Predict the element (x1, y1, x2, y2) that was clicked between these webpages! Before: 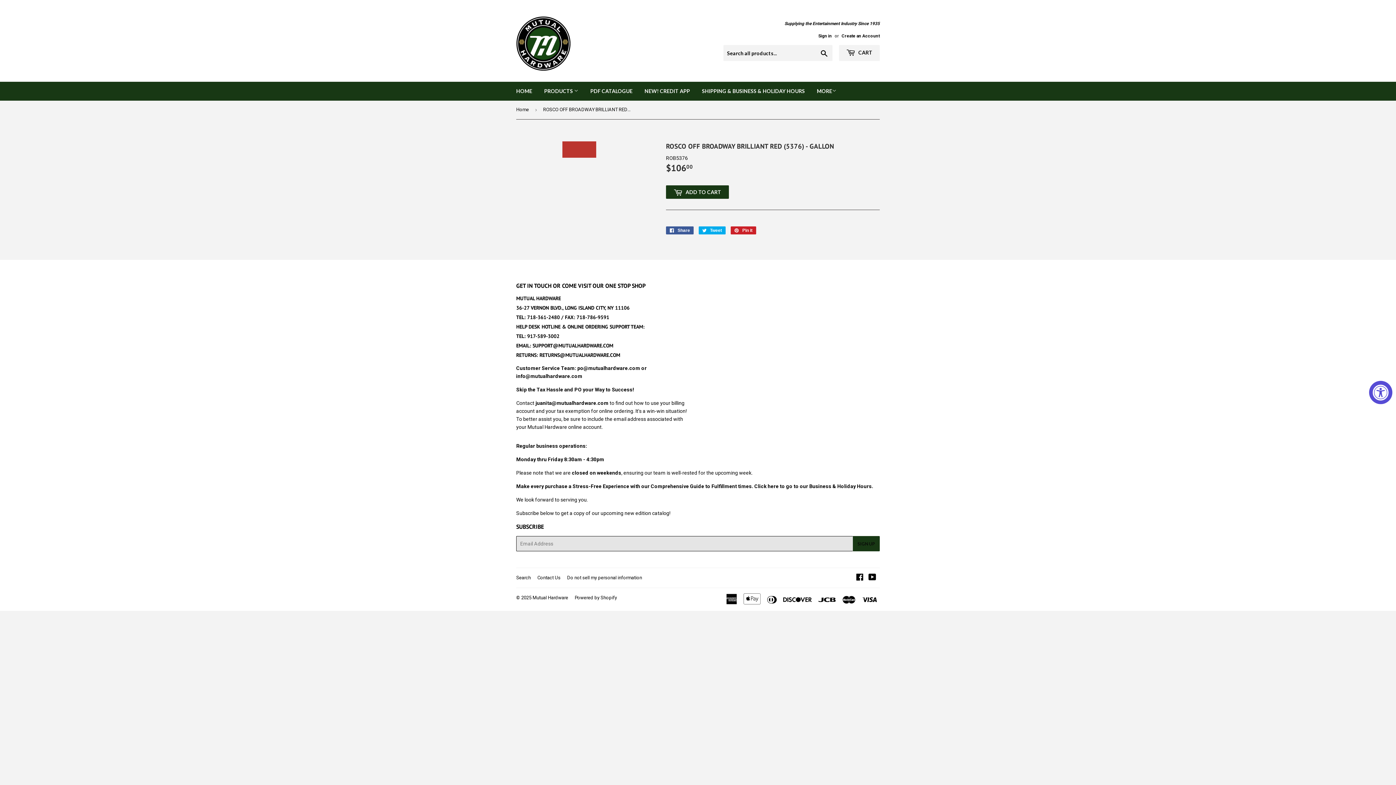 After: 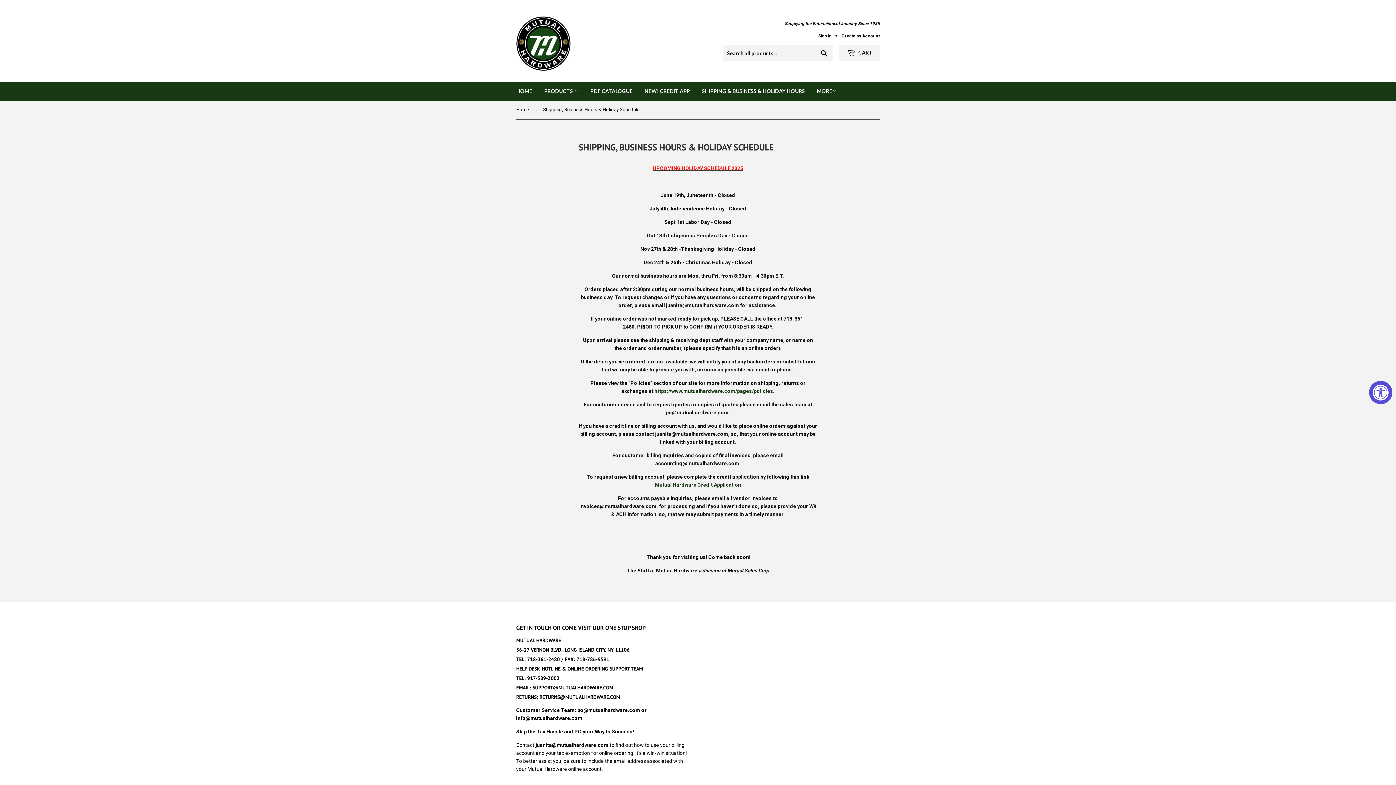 Action: label: Make every purchase a Stress-Free Experience with our Comprehensive Guide to Fulfillment times. Click here to go to our Business & Holiday Hours. bbox: (516, 483, 873, 489)